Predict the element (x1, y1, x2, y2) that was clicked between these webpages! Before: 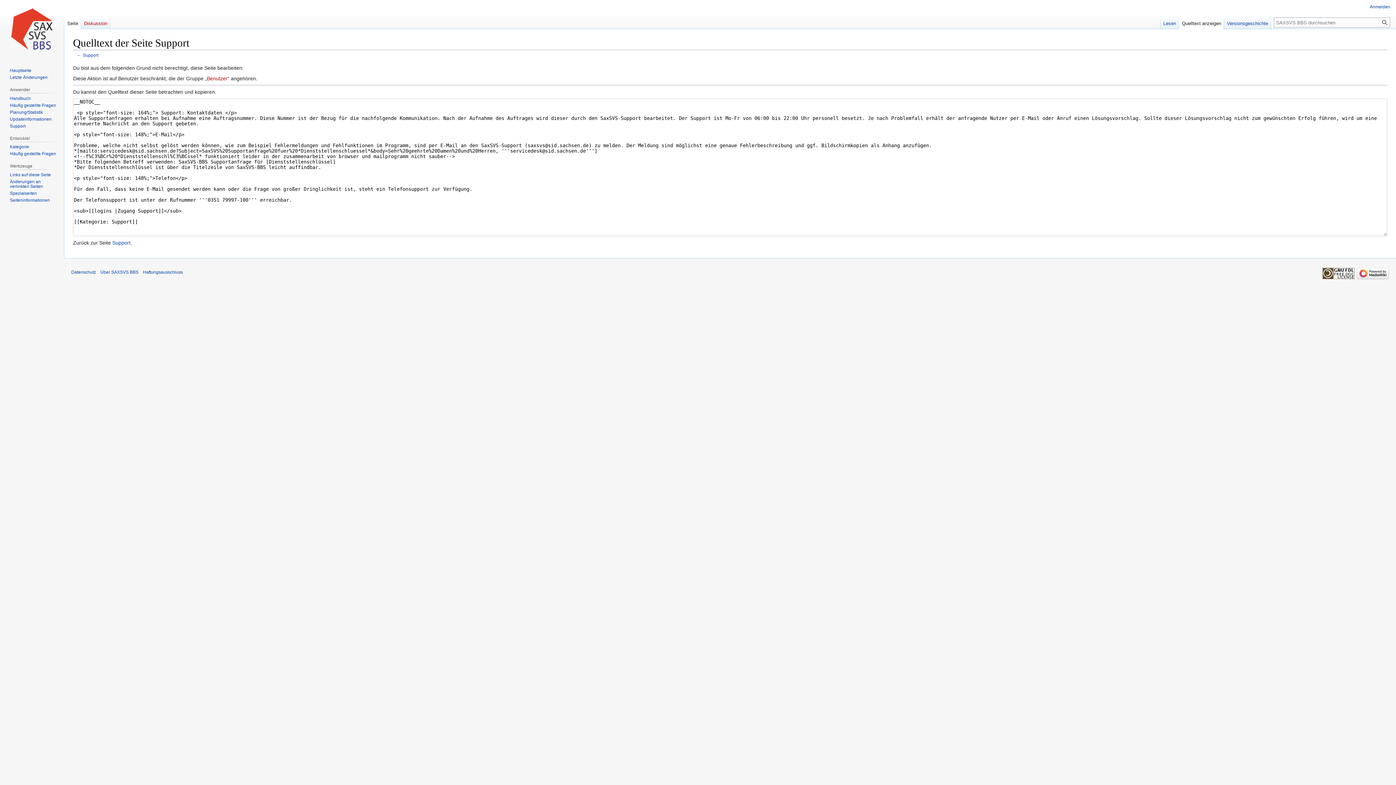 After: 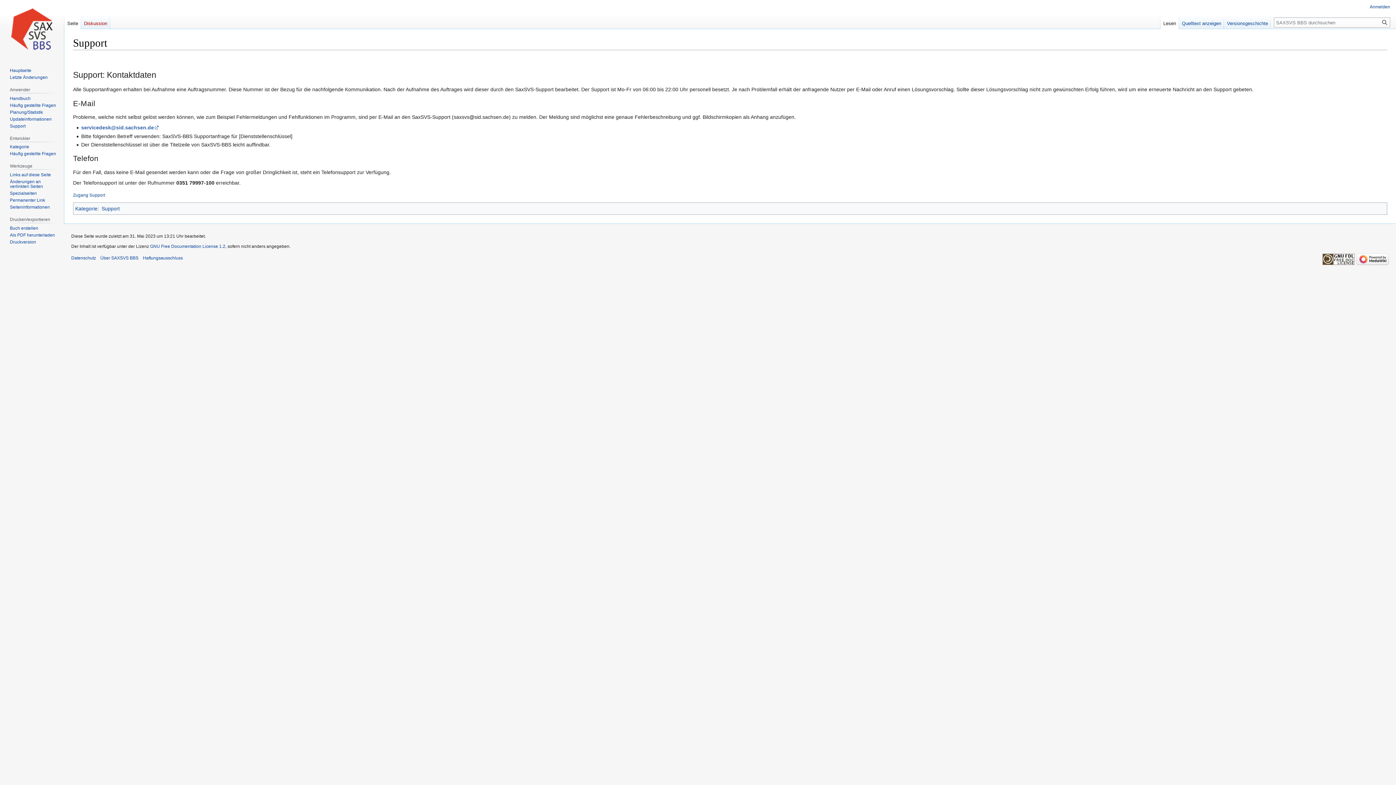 Action: label: Seite bbox: (64, 14, 81, 29)